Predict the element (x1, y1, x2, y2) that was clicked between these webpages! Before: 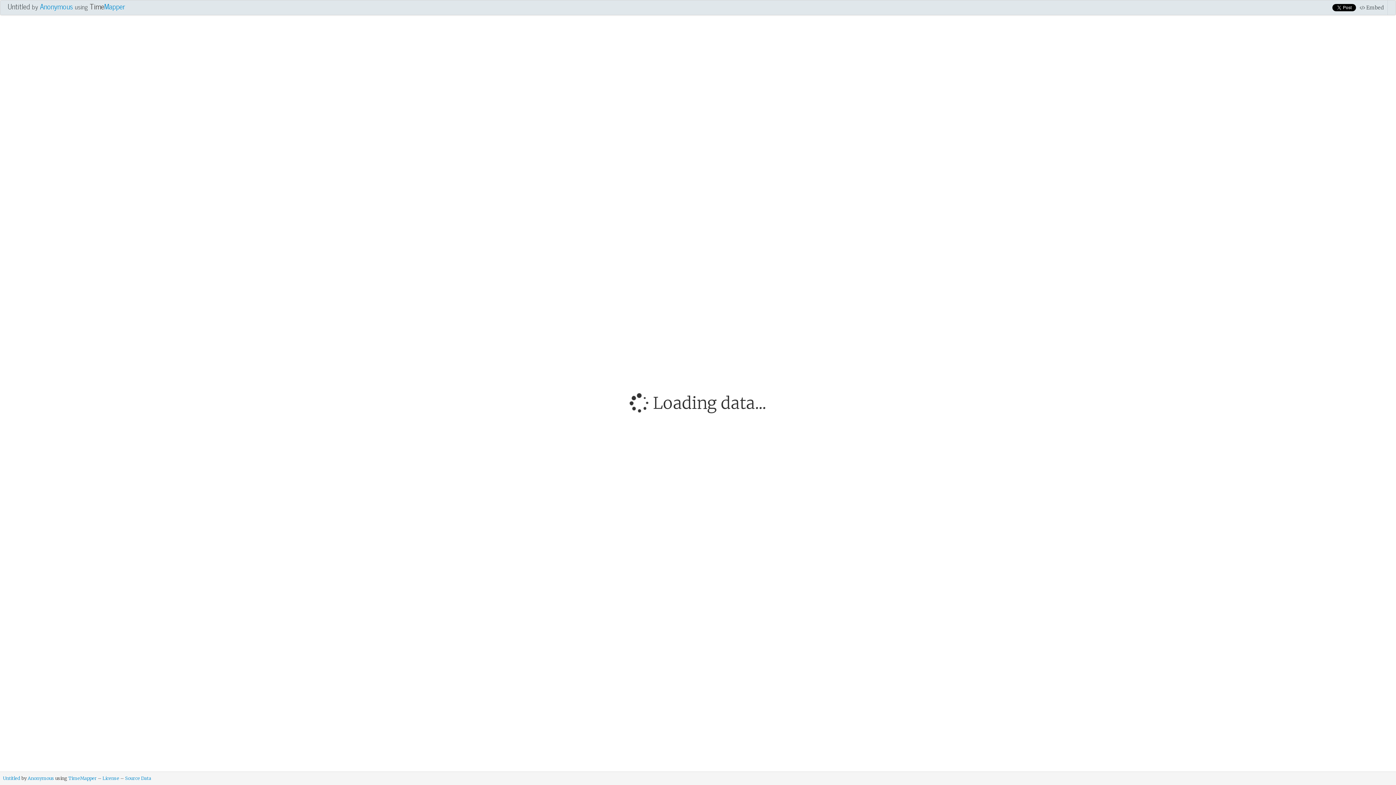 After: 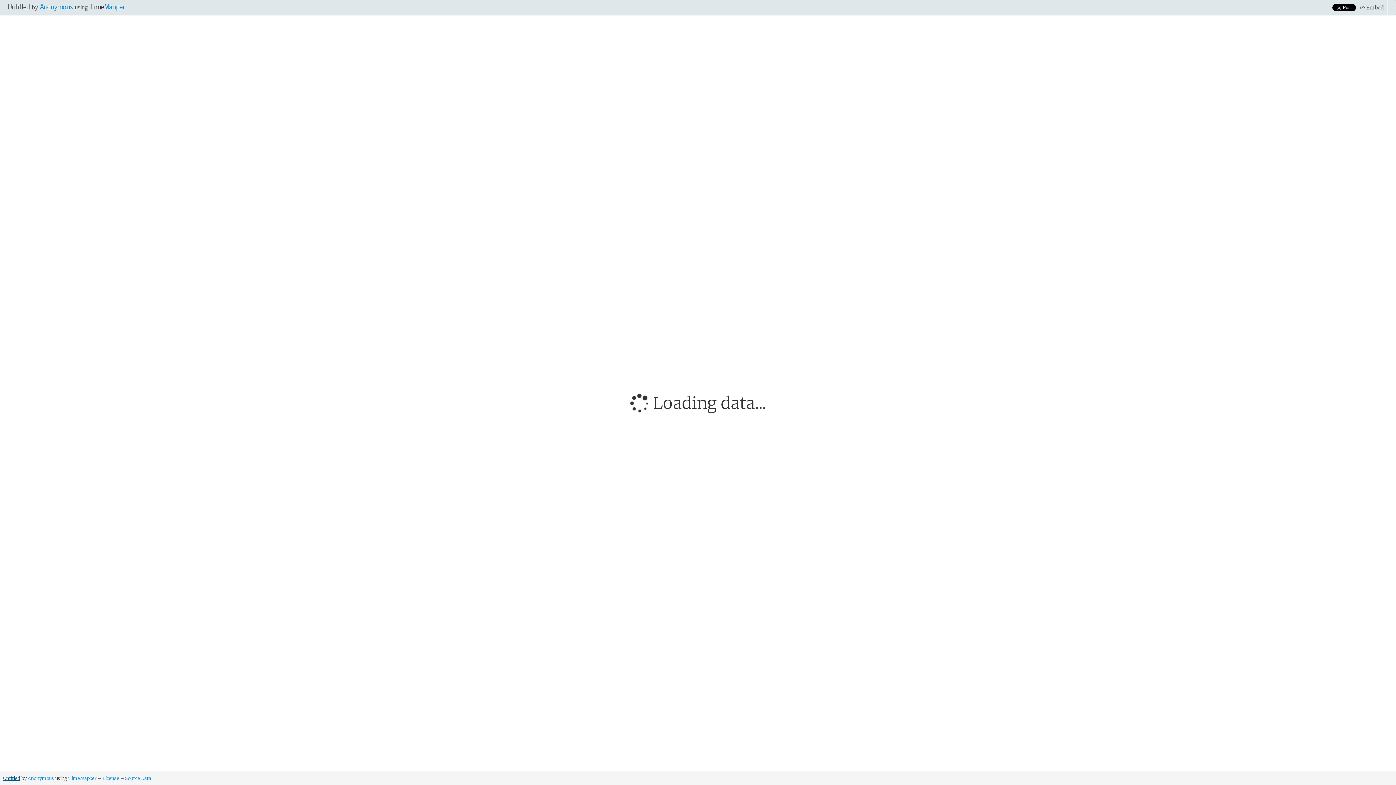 Action: bbox: (2, 776, 20, 781) label: Untitled